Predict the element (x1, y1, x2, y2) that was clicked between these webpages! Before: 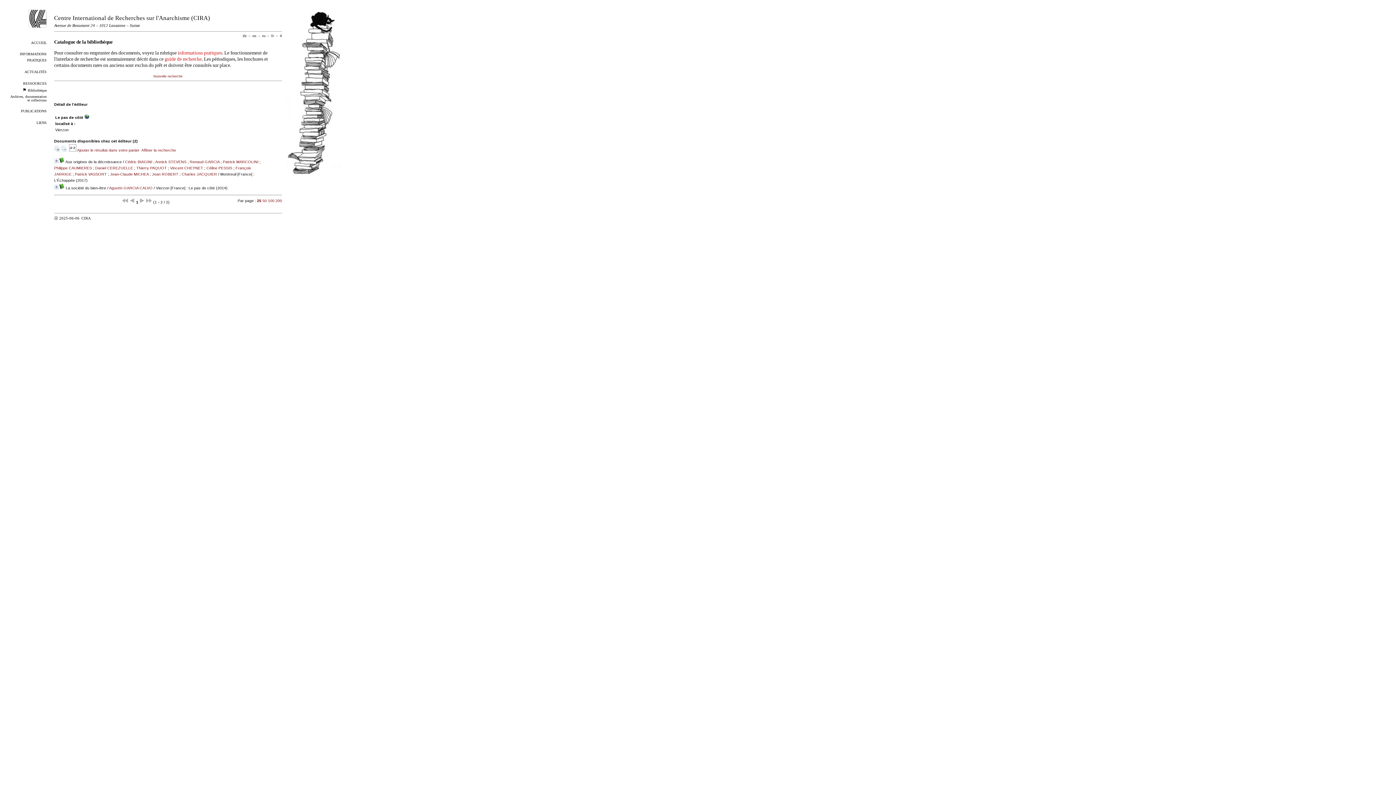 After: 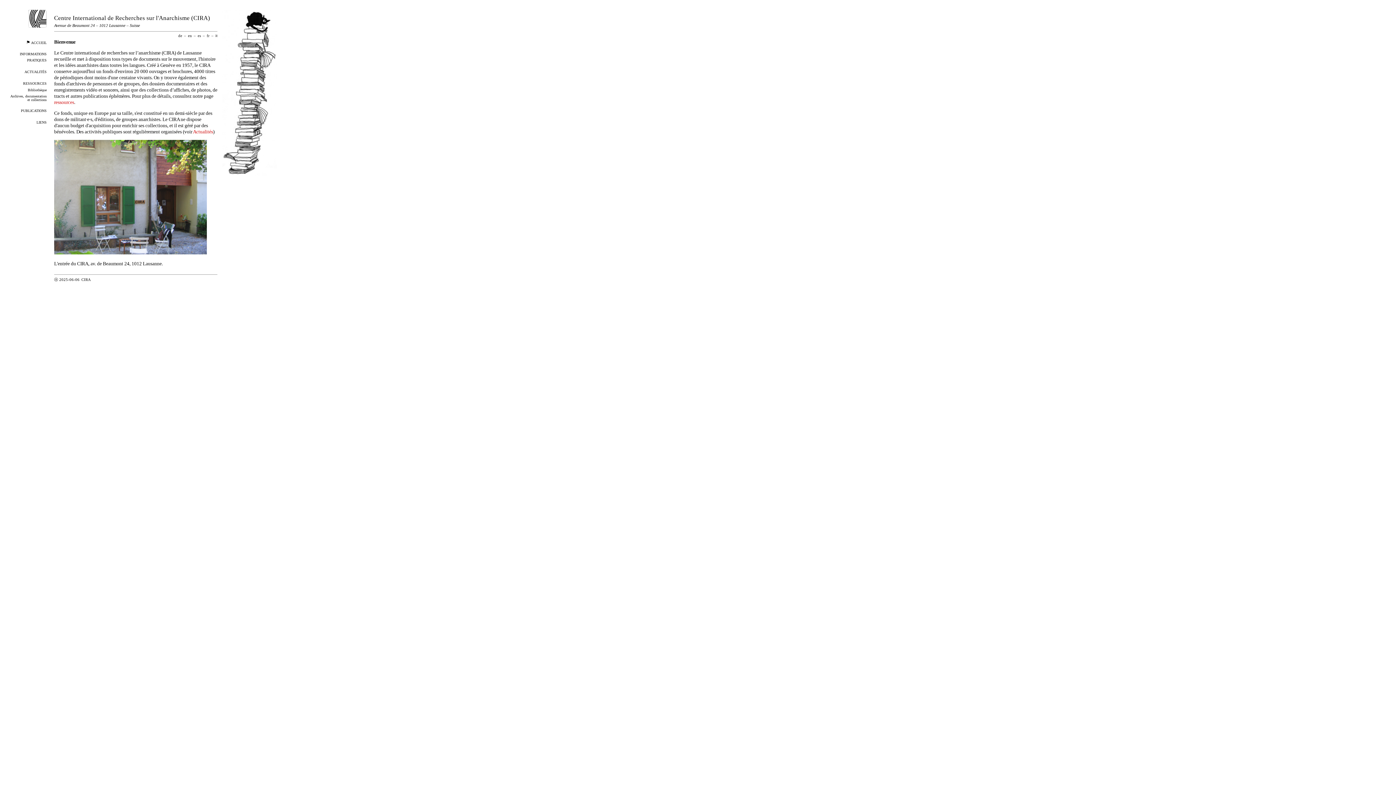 Action: bbox: (28, 23, 46, 28)